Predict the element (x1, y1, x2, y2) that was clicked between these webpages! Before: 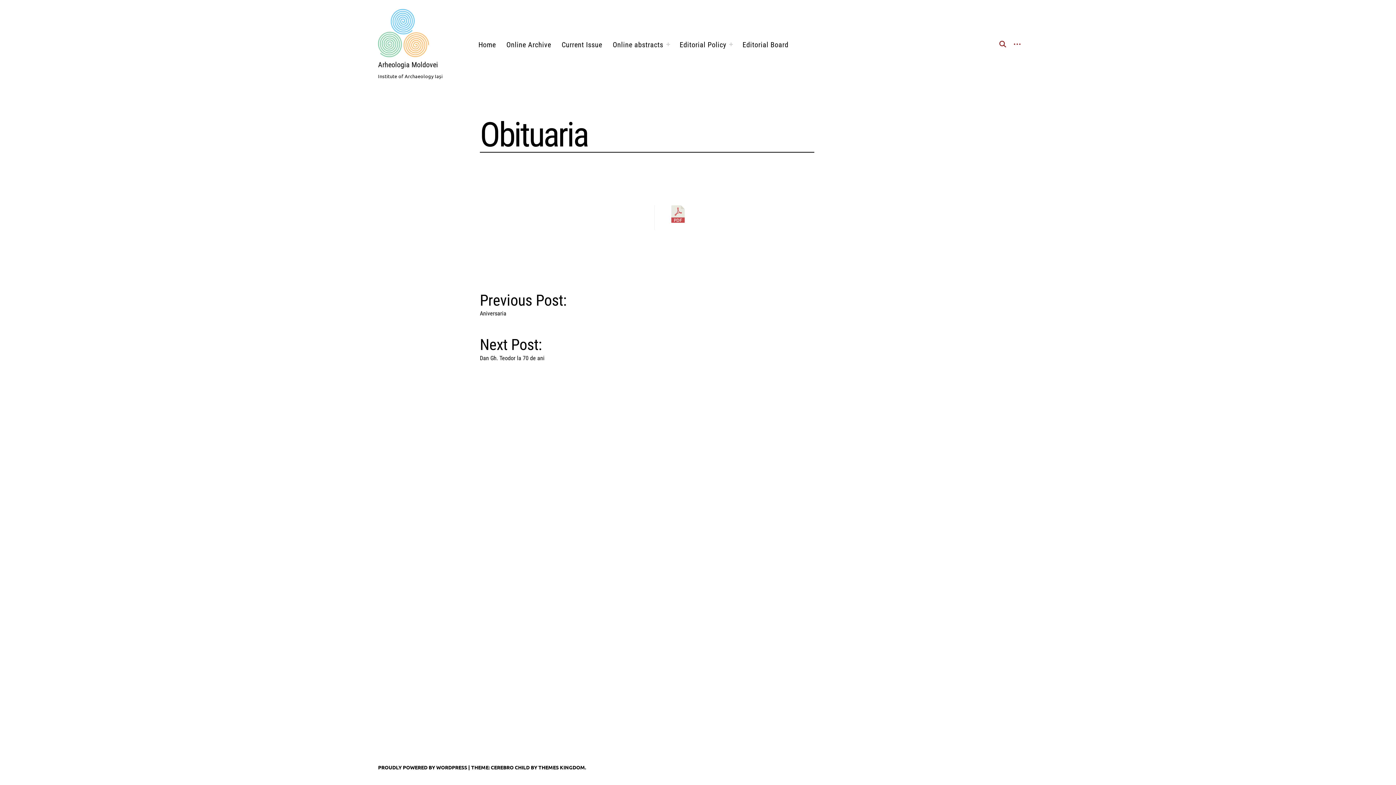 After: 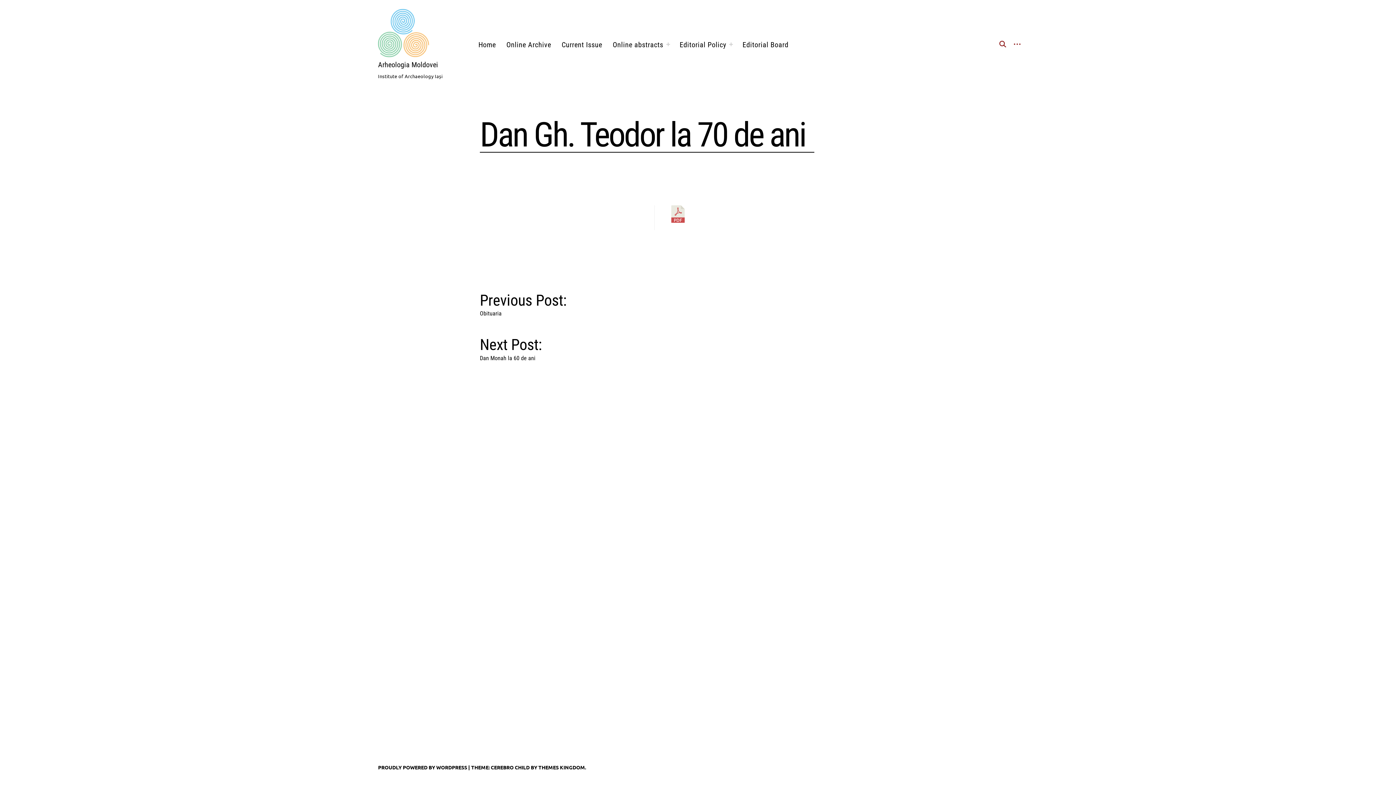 Action: bbox: (480, 332, 916, 361) label: Next Post:
Dan Gh. Teodor la 70 de ani